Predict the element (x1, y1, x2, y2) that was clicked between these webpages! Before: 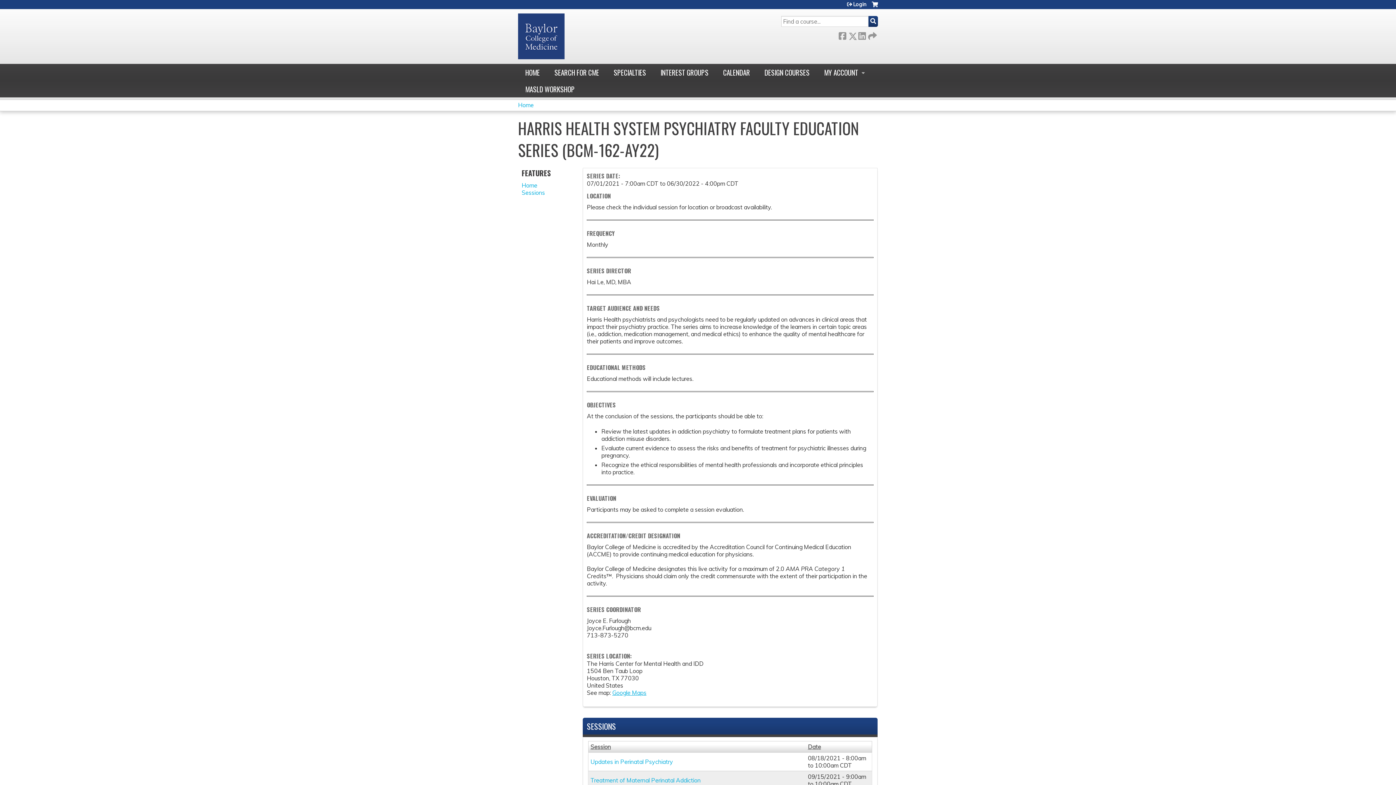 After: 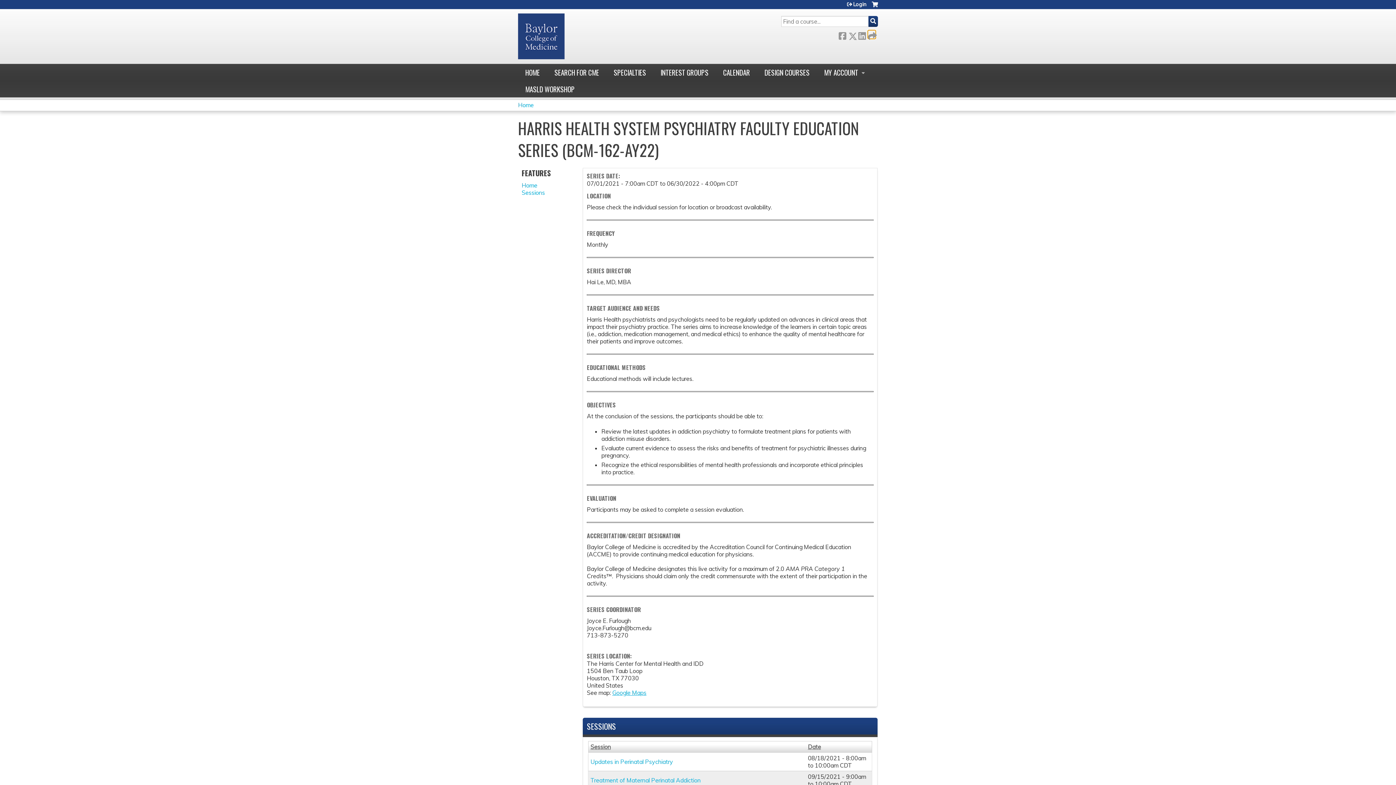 Action: bbox: (868, 30, 875, 38) label:  Forward